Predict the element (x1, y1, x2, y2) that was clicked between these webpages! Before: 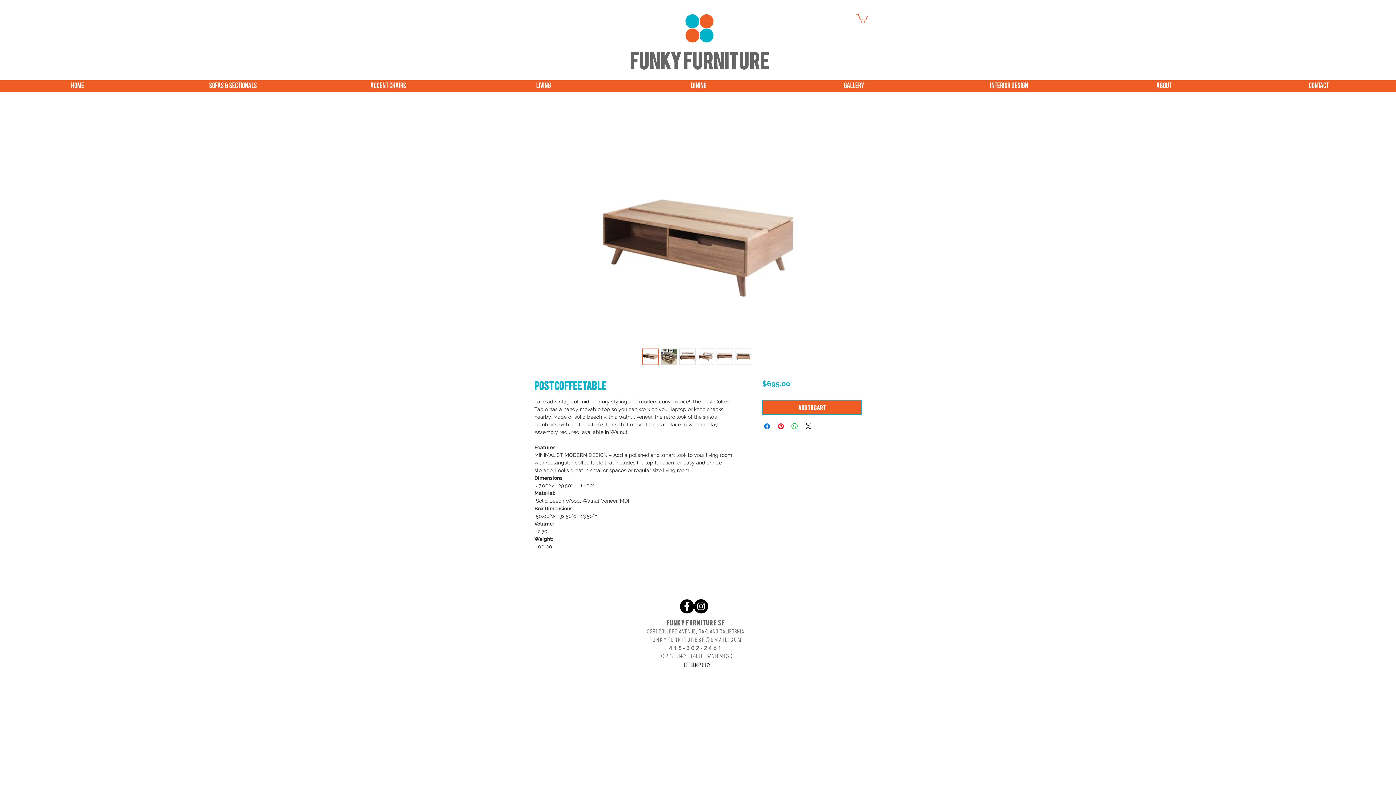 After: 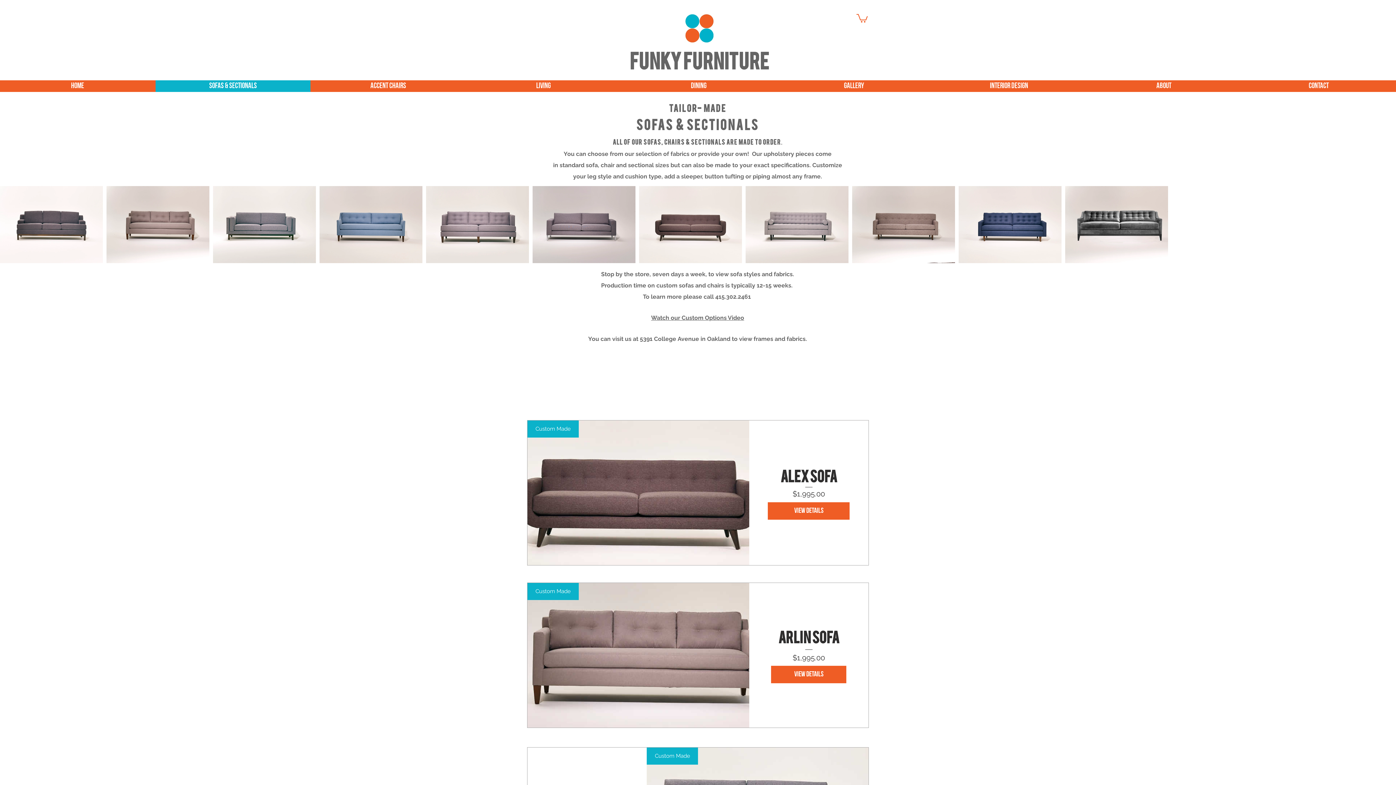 Action: bbox: (155, 80, 310, 92) label: SOFAS & SECTIONALS